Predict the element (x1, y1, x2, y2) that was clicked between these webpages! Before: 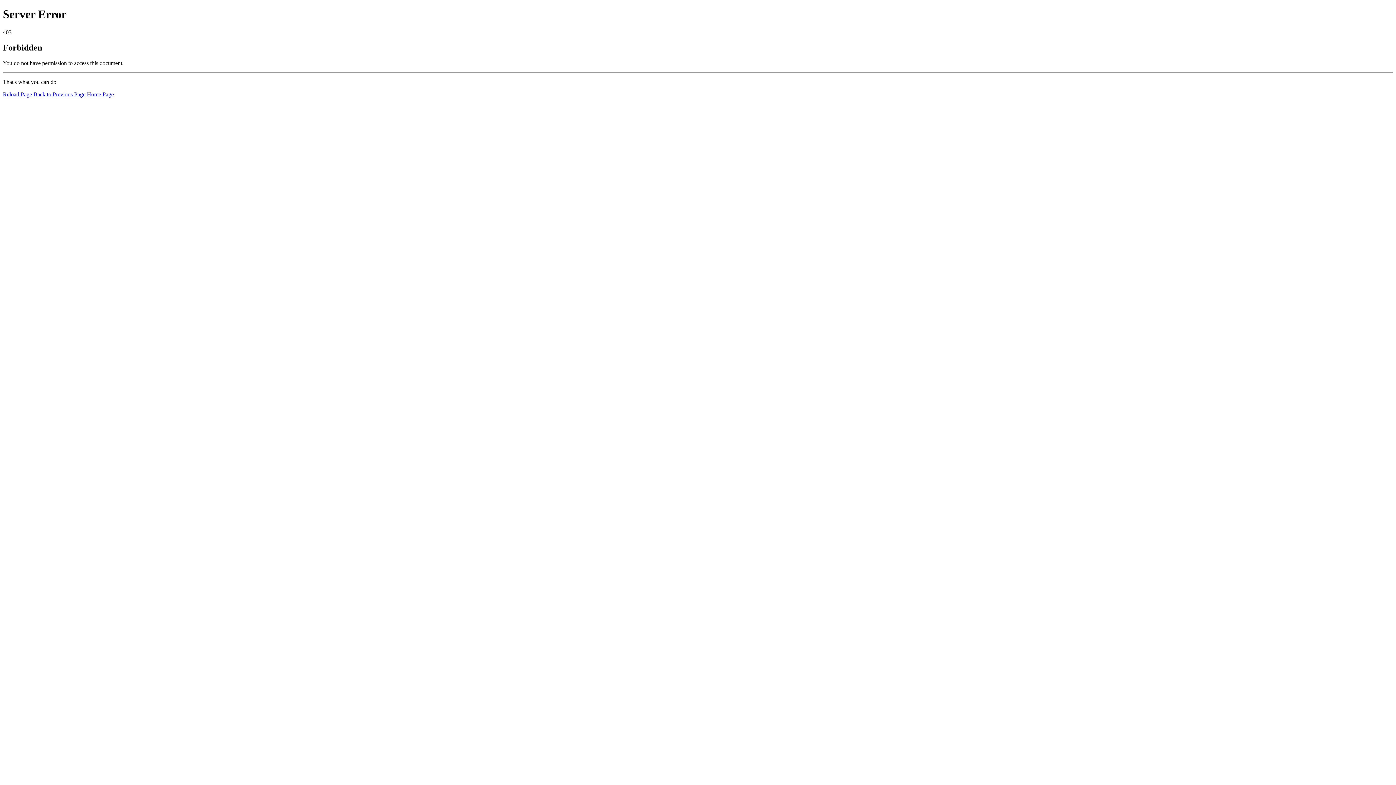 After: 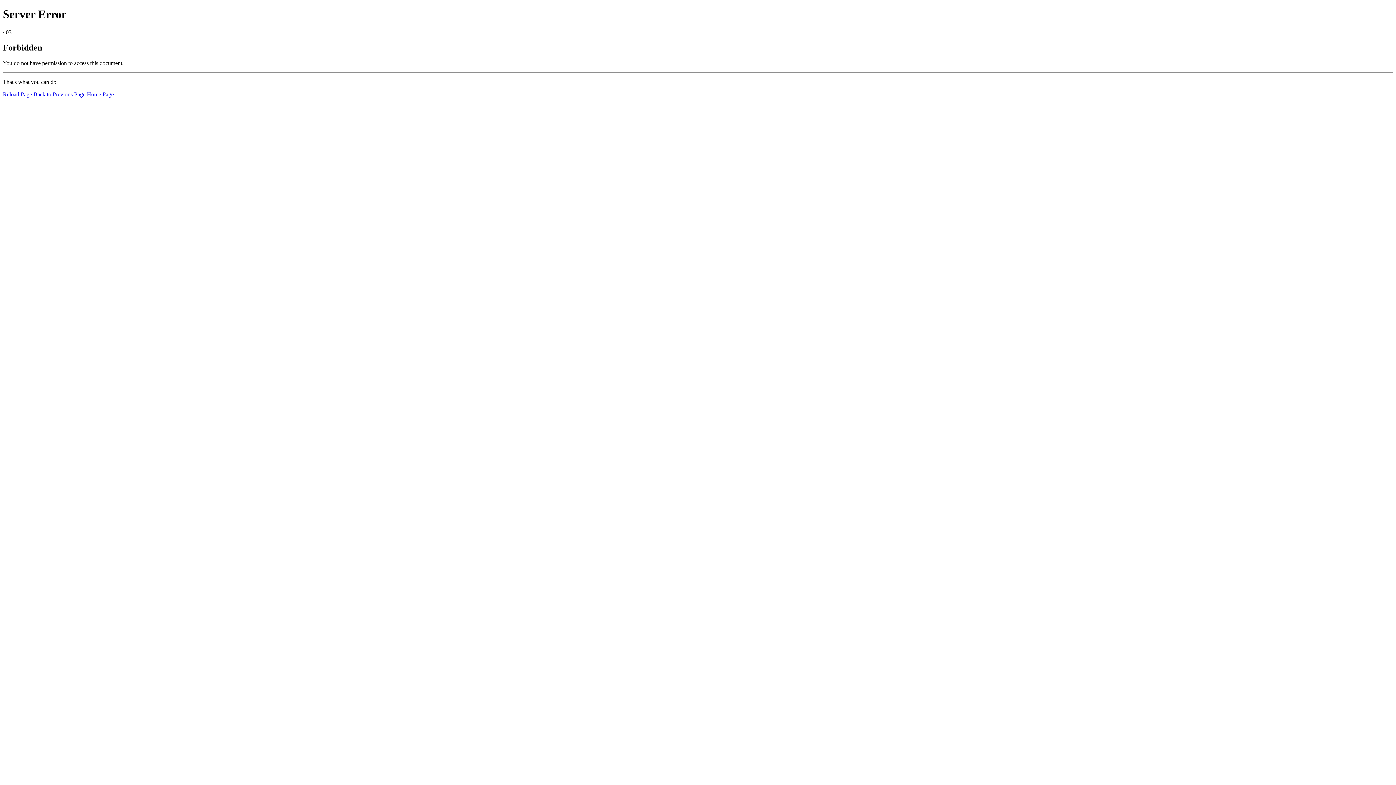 Action: bbox: (86, 91, 113, 97) label: Home Page